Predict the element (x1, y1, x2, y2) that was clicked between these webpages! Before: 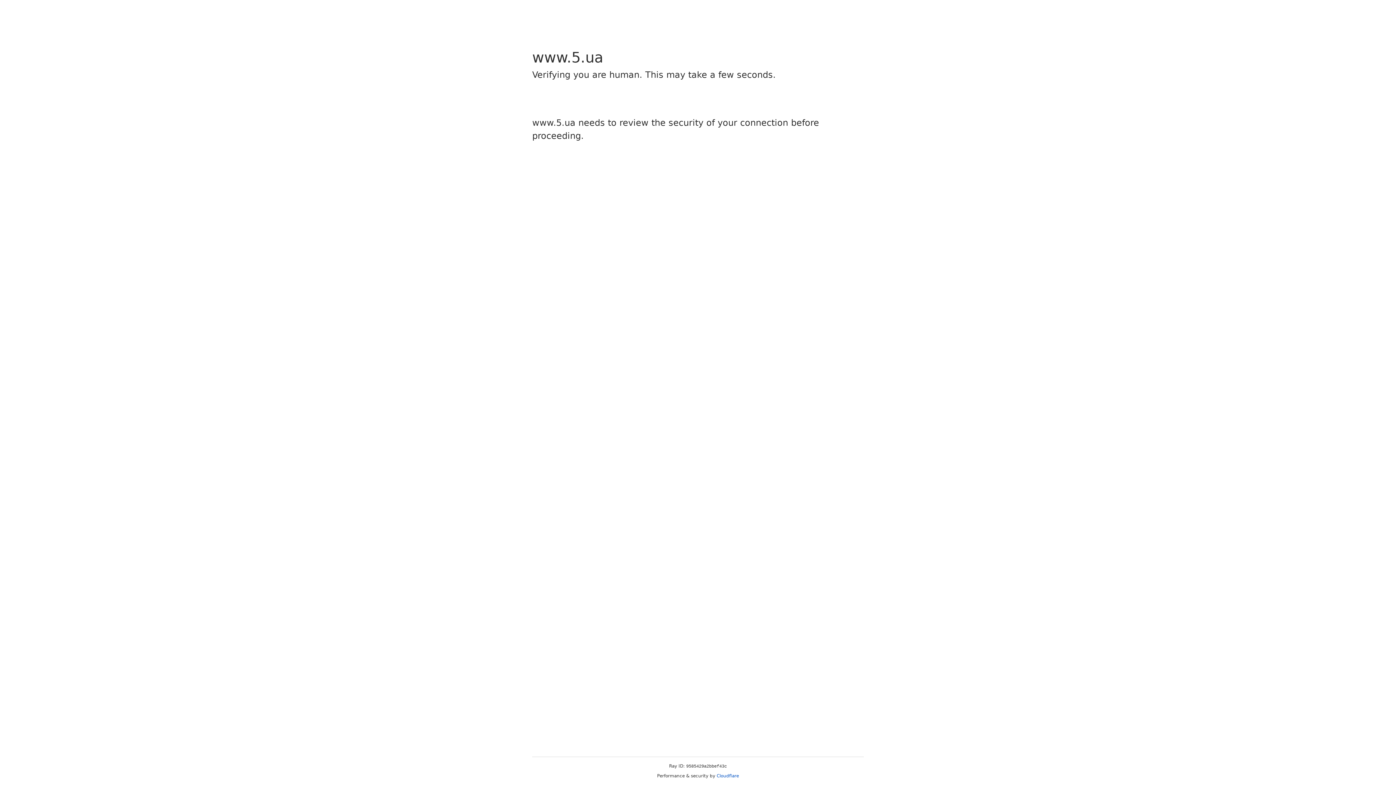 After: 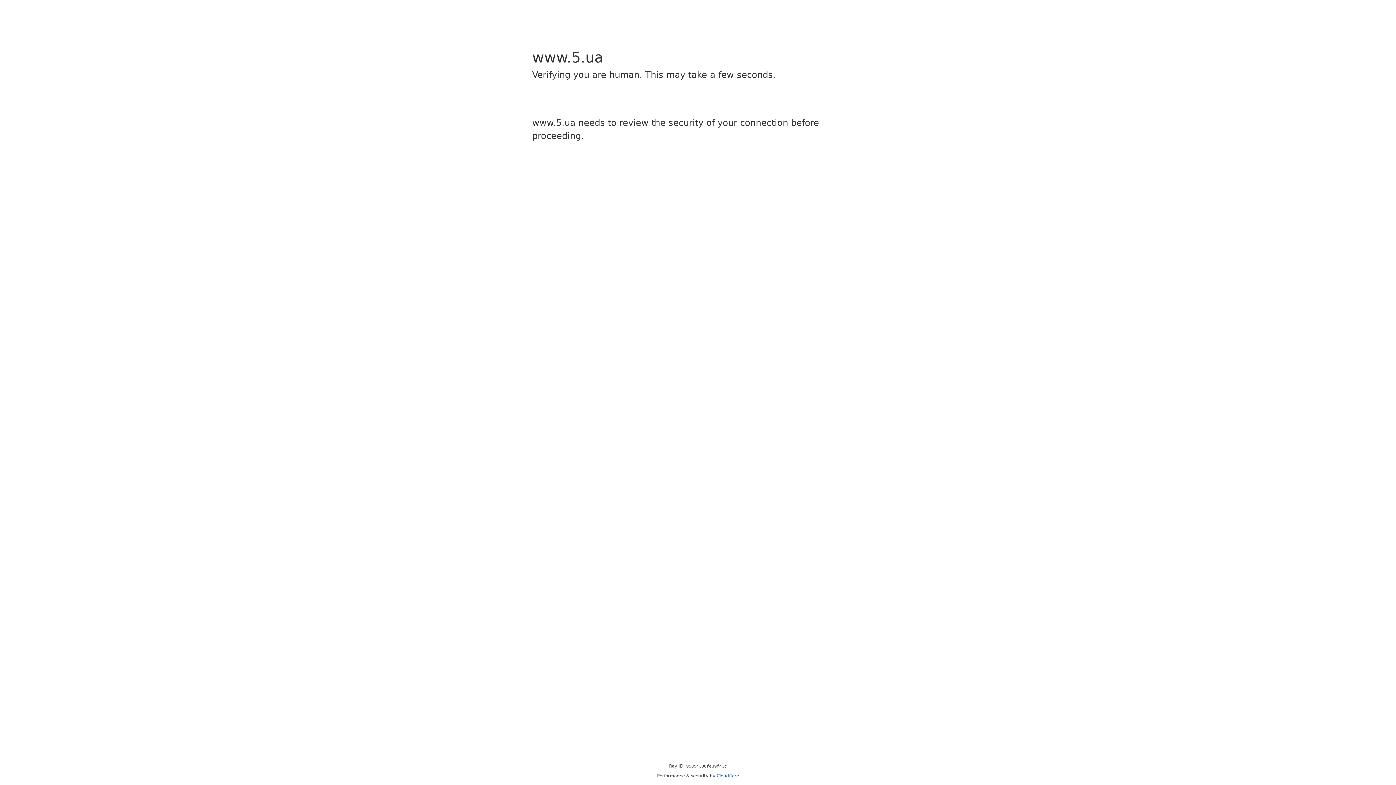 Action: label: Cloudflare bbox: (716, 773, 739, 778)